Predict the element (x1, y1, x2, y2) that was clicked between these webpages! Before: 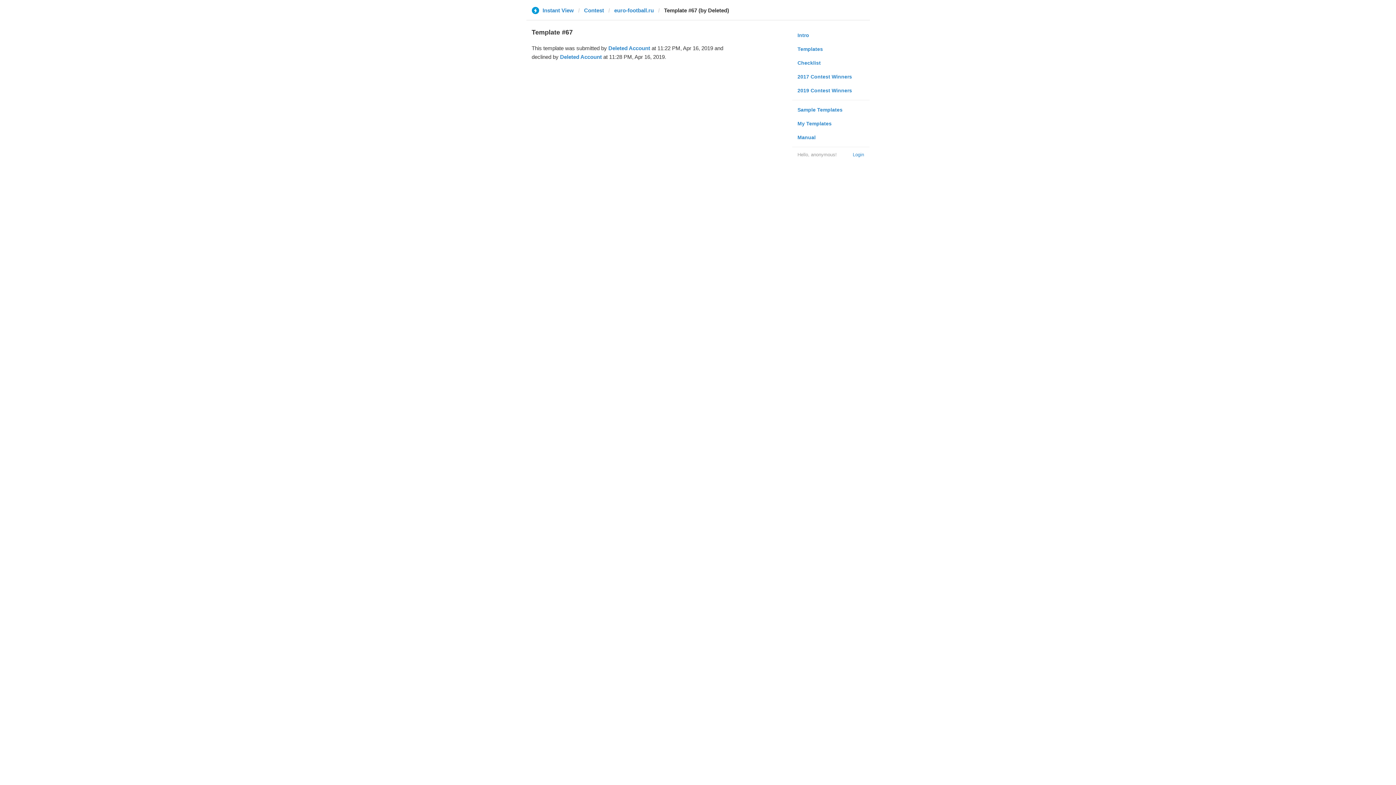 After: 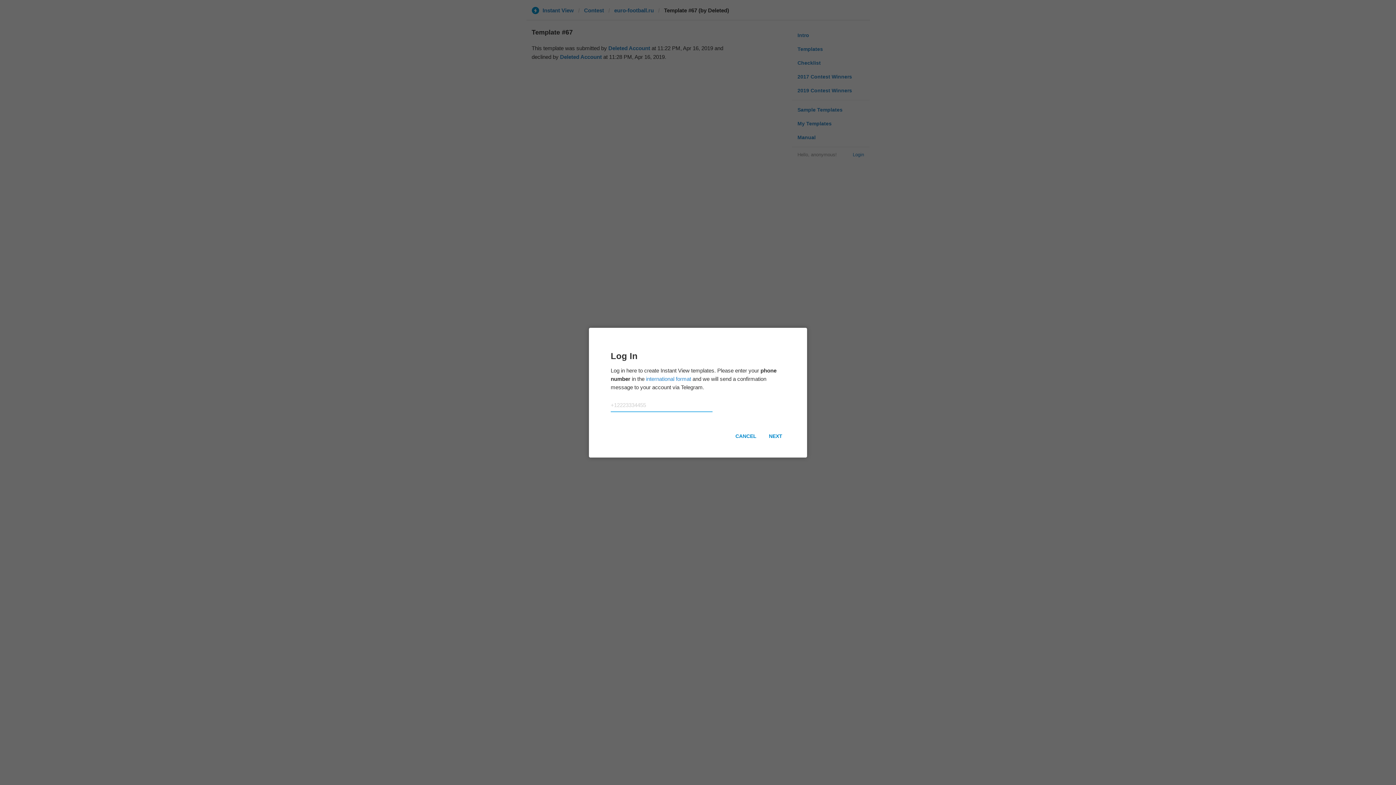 Action: label: My Templates bbox: (792, 116, 869, 130)